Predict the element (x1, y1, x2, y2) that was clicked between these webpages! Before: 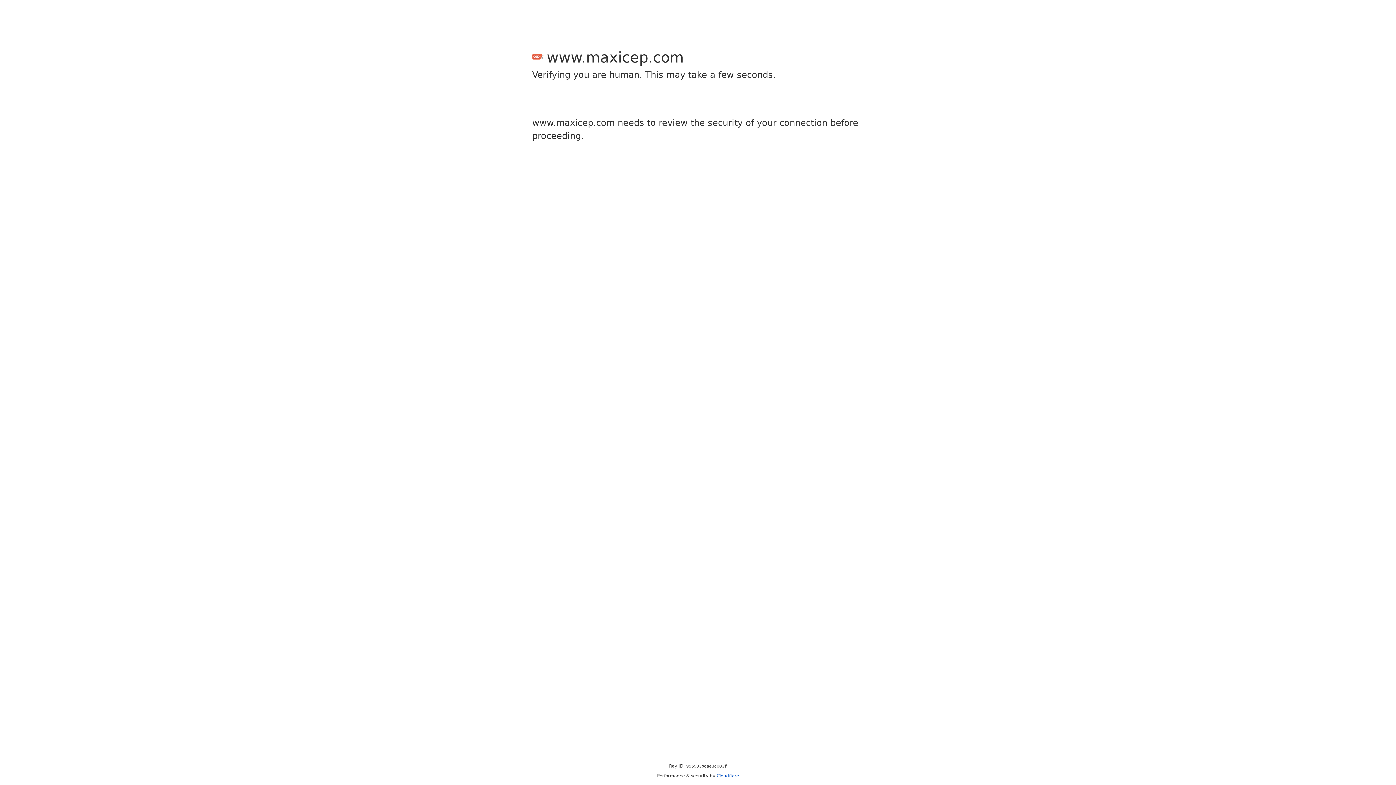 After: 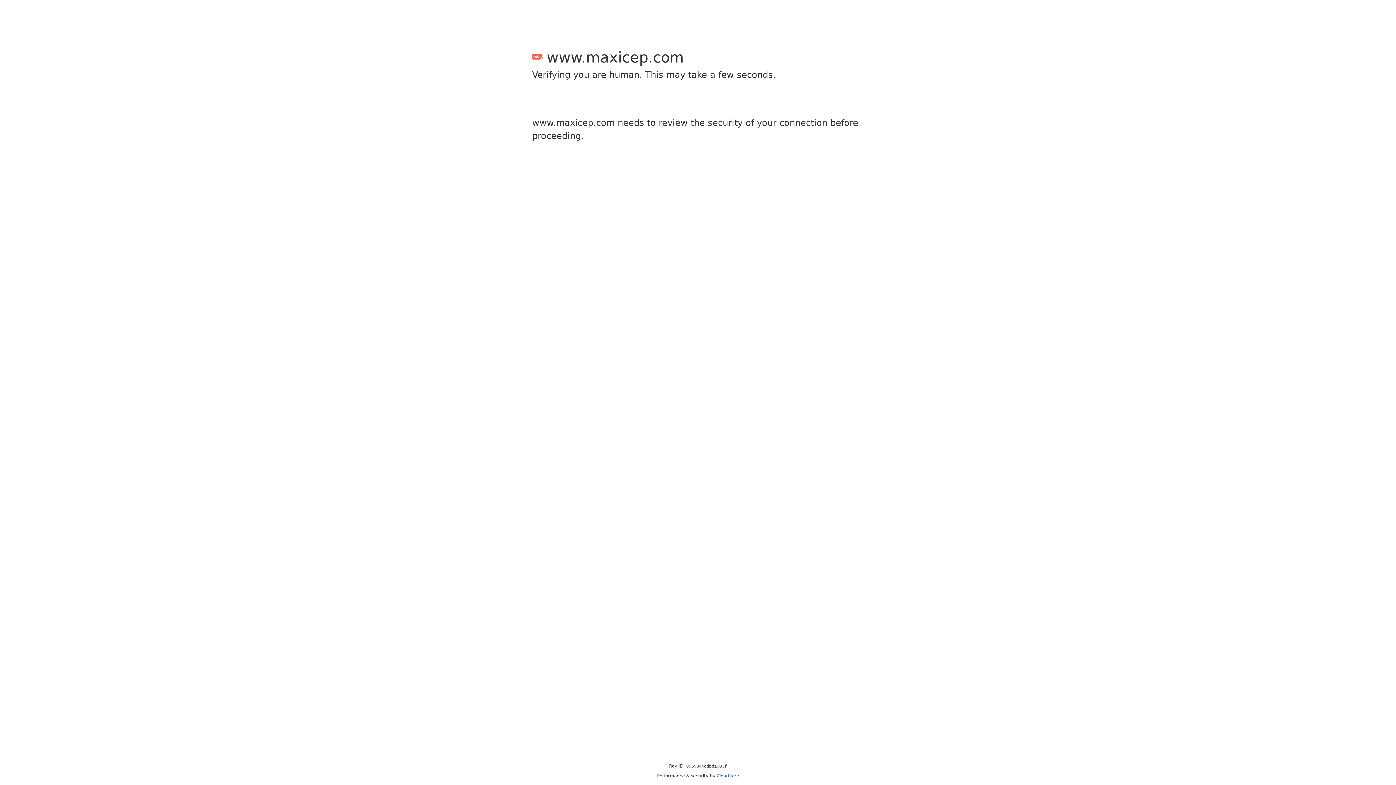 Action: bbox: (716, 773, 739, 778) label: Cloudflare